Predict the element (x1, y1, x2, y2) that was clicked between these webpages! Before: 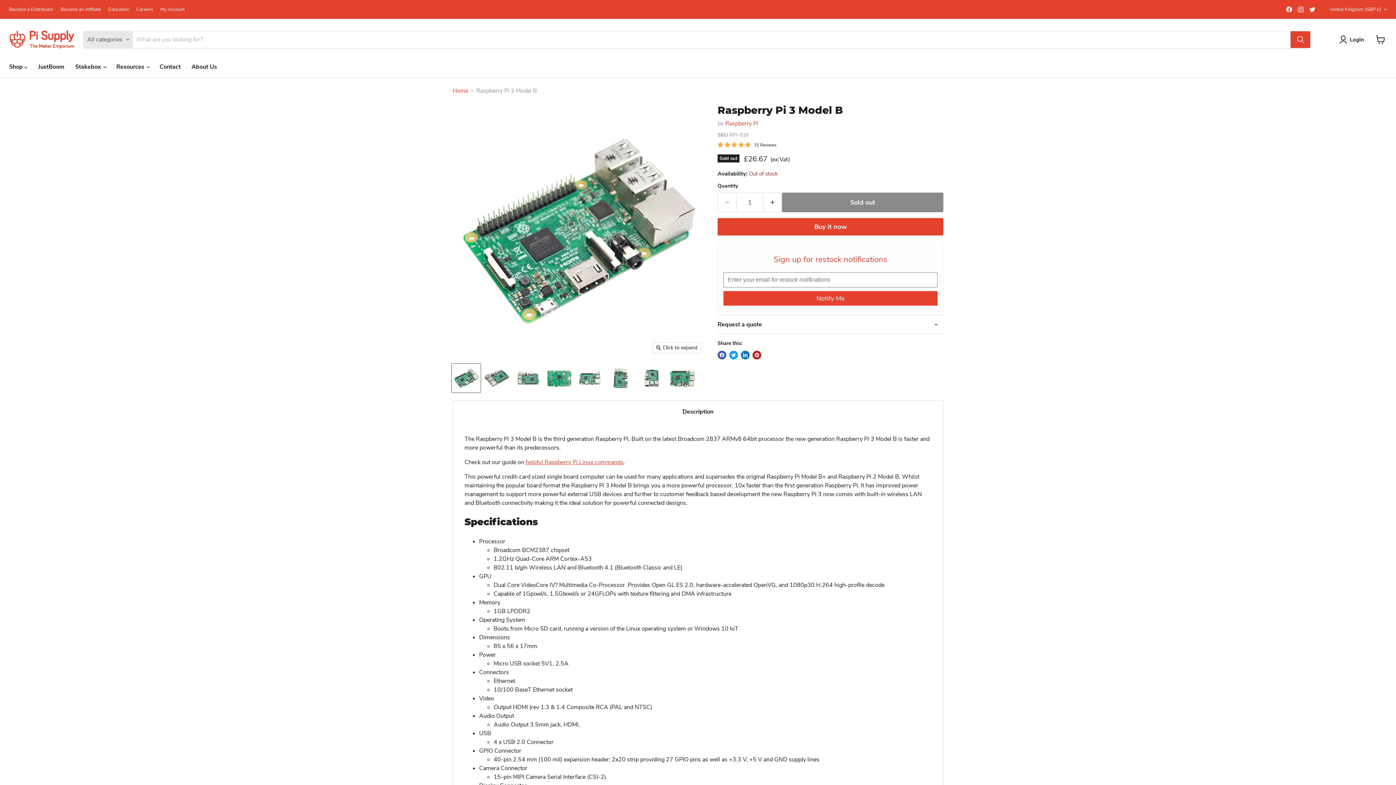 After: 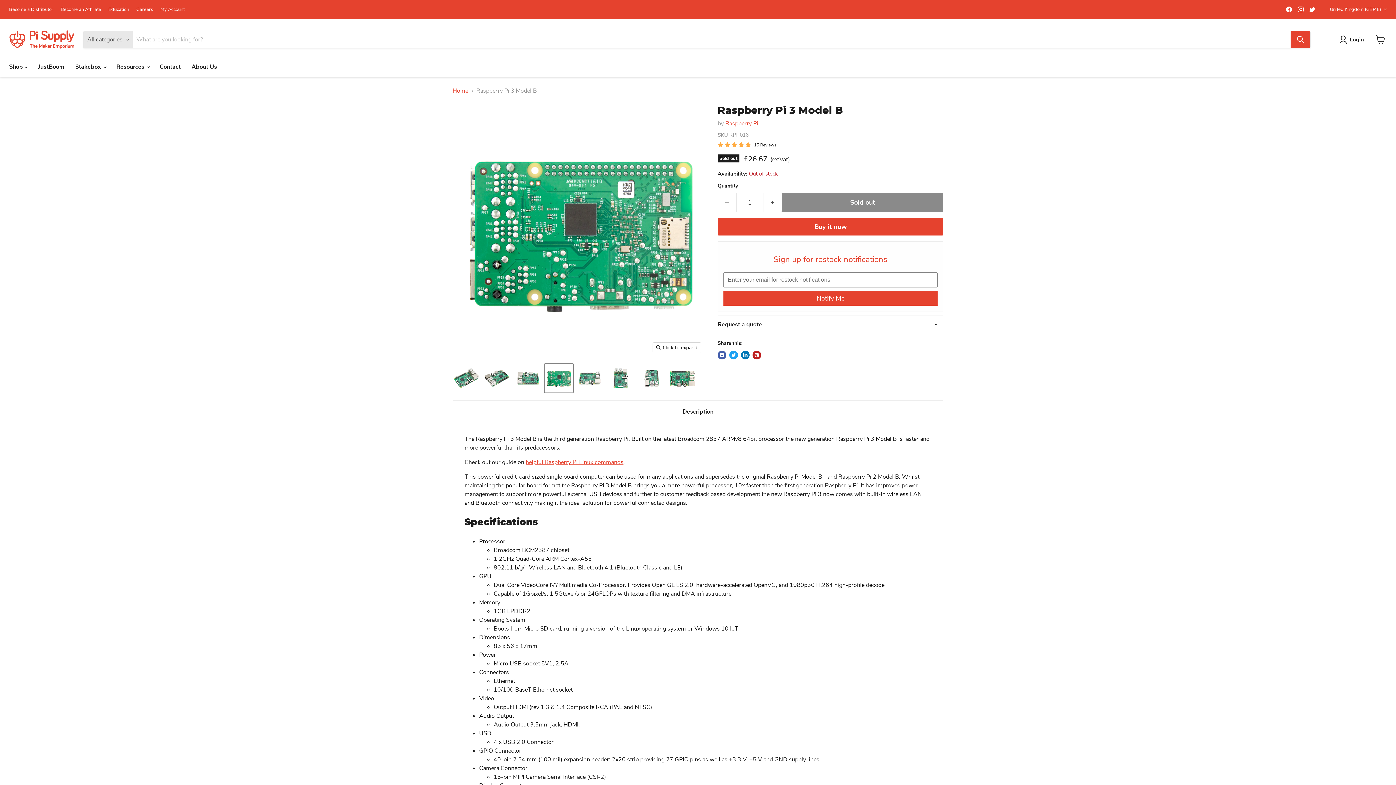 Action: label: Raspberry Pi 3 - Model B thumbnail bbox: (544, 363, 573, 392)